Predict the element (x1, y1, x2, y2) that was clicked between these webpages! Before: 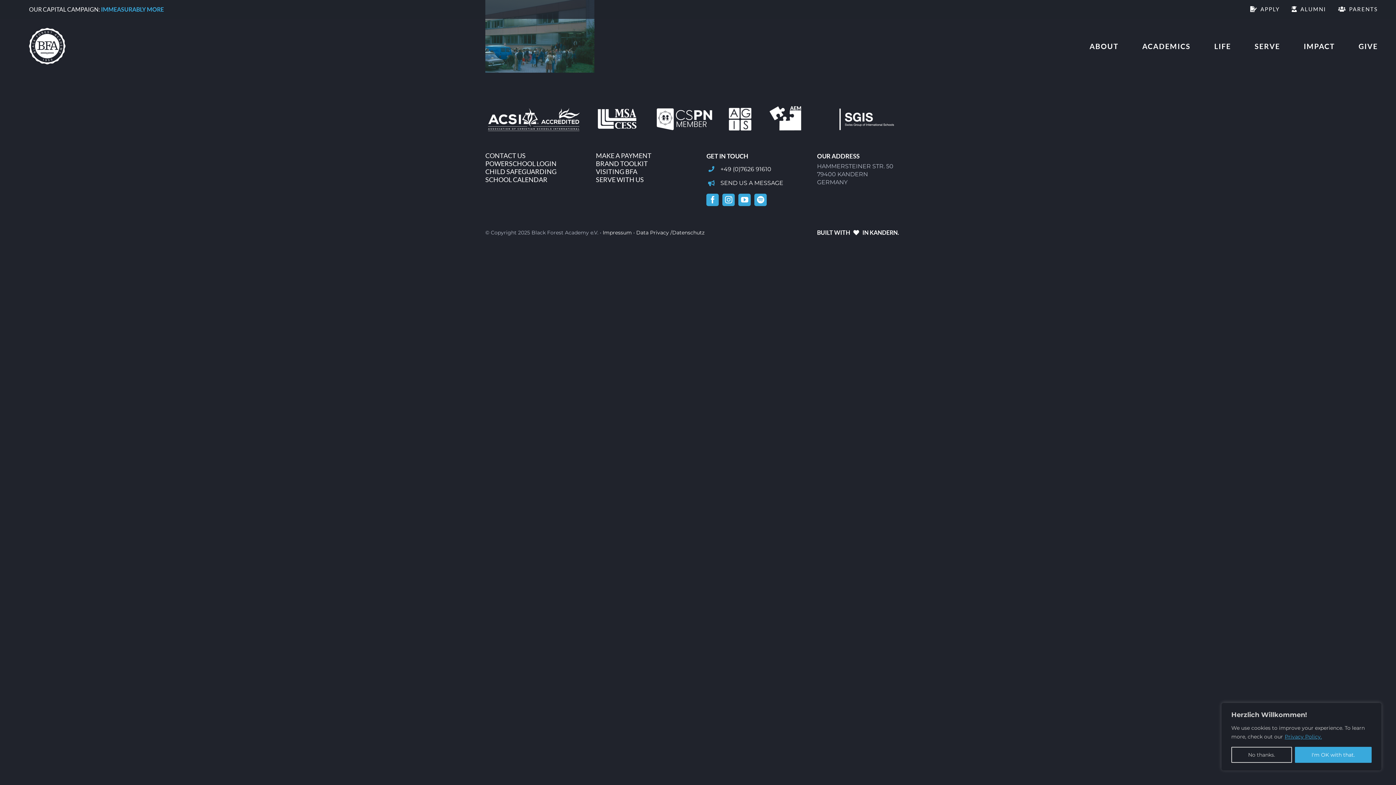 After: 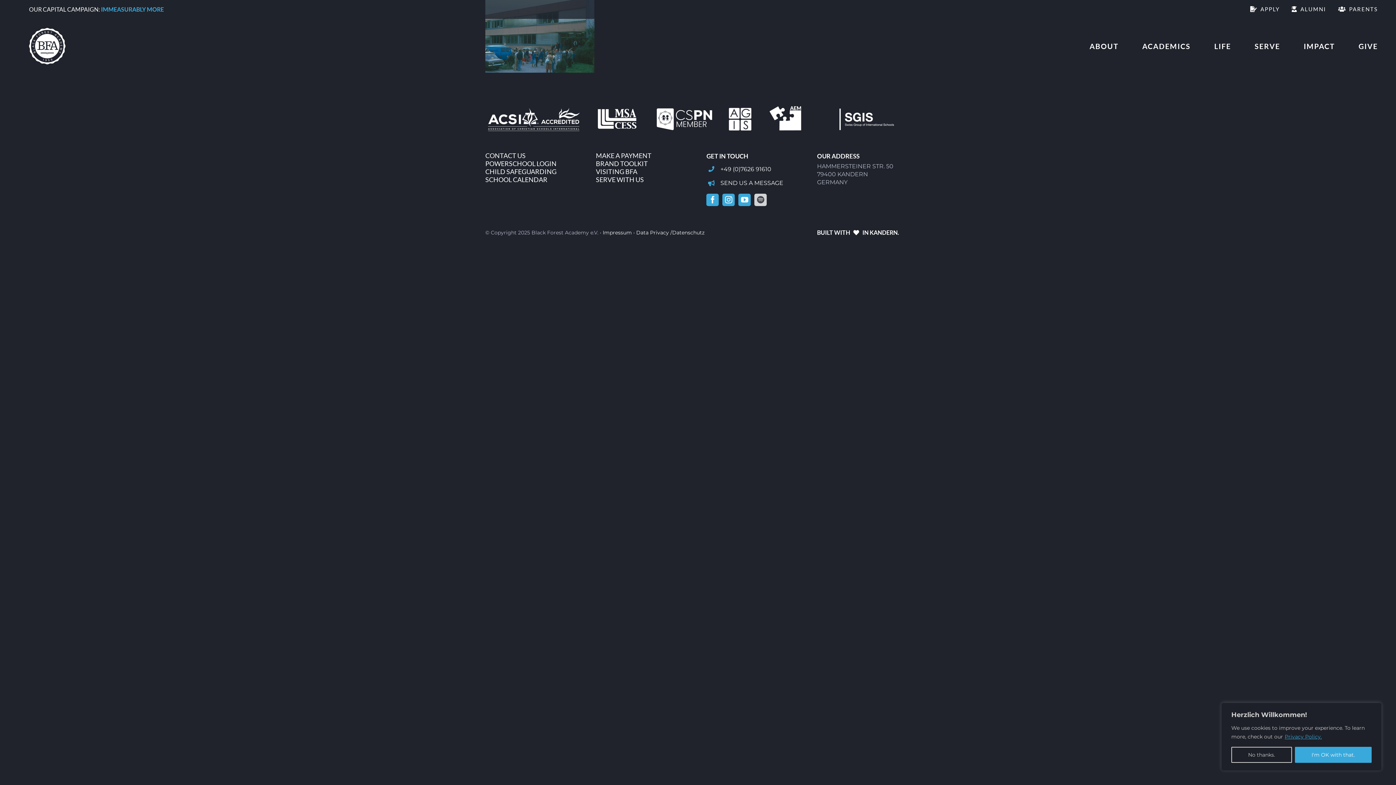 Action: bbox: (754, 193, 767, 206) label: spotify